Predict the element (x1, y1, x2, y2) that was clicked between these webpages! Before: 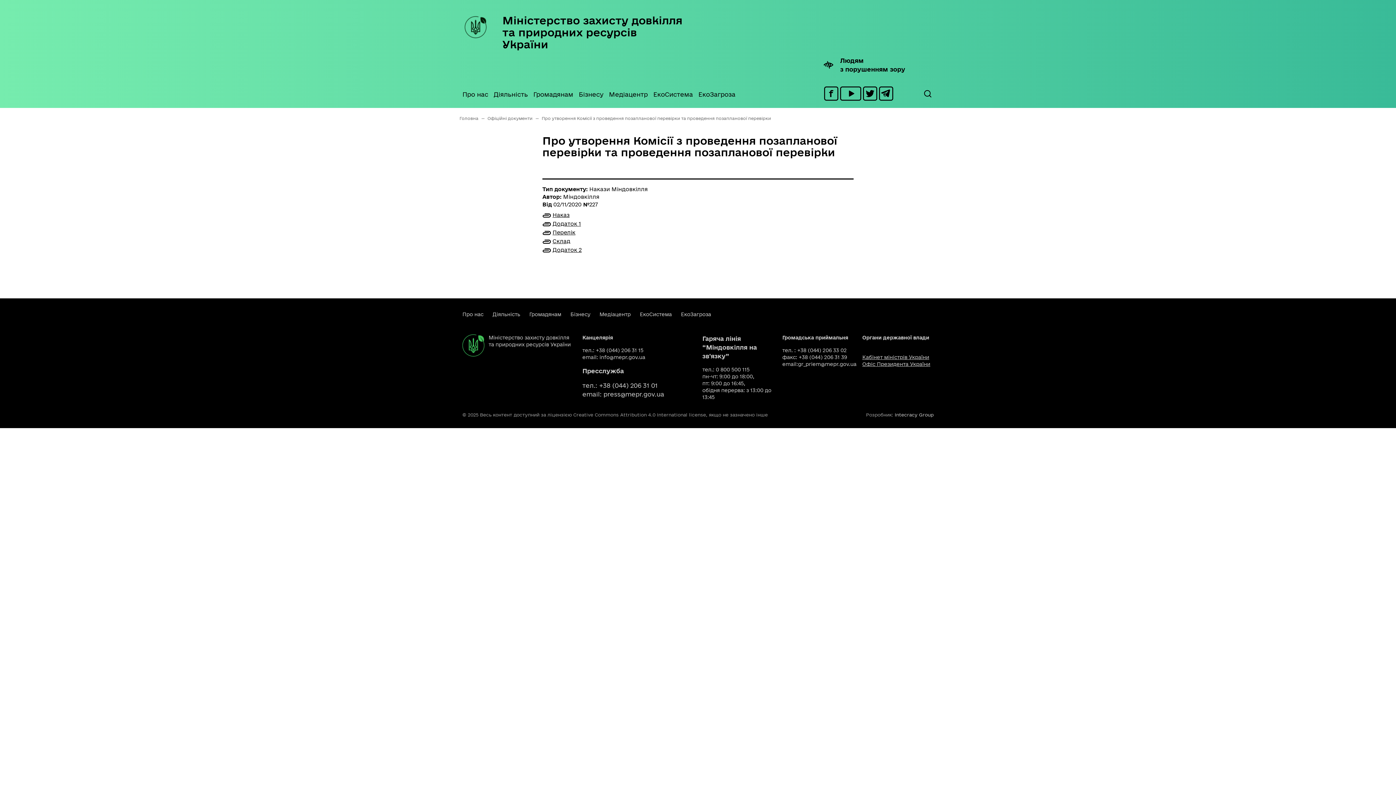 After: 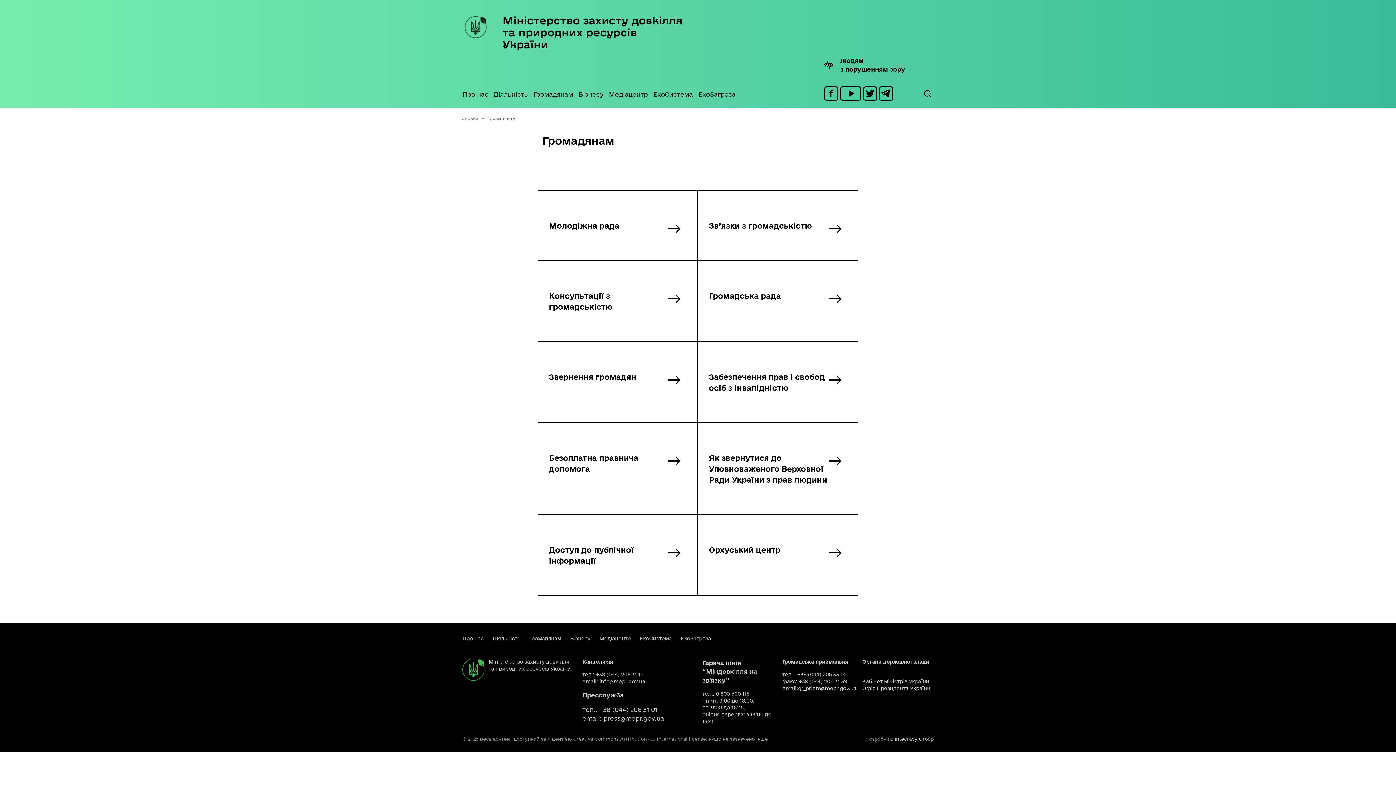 Action: label: Громадянам bbox: (529, 302, 570, 334)